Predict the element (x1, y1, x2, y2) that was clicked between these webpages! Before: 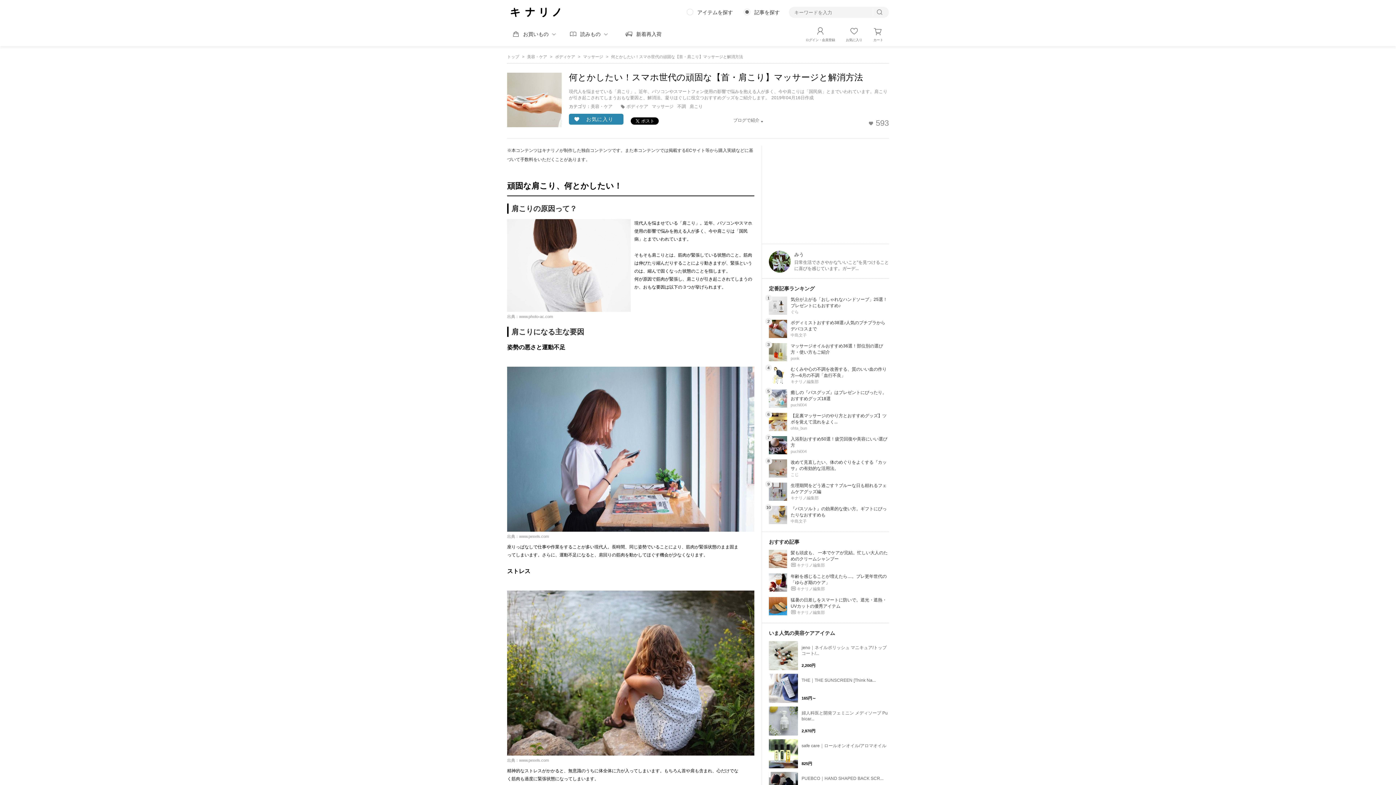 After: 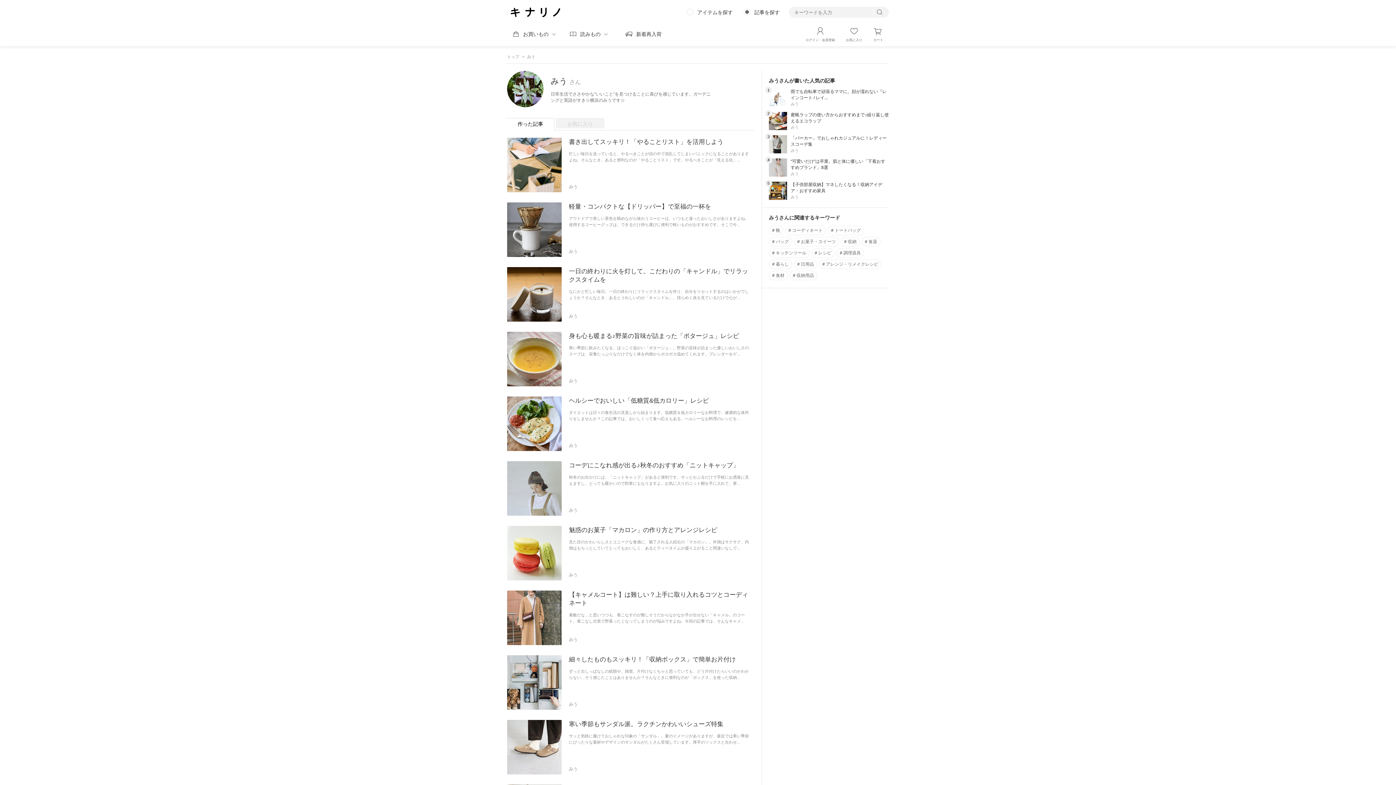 Action: bbox: (769, 268, 790, 273)